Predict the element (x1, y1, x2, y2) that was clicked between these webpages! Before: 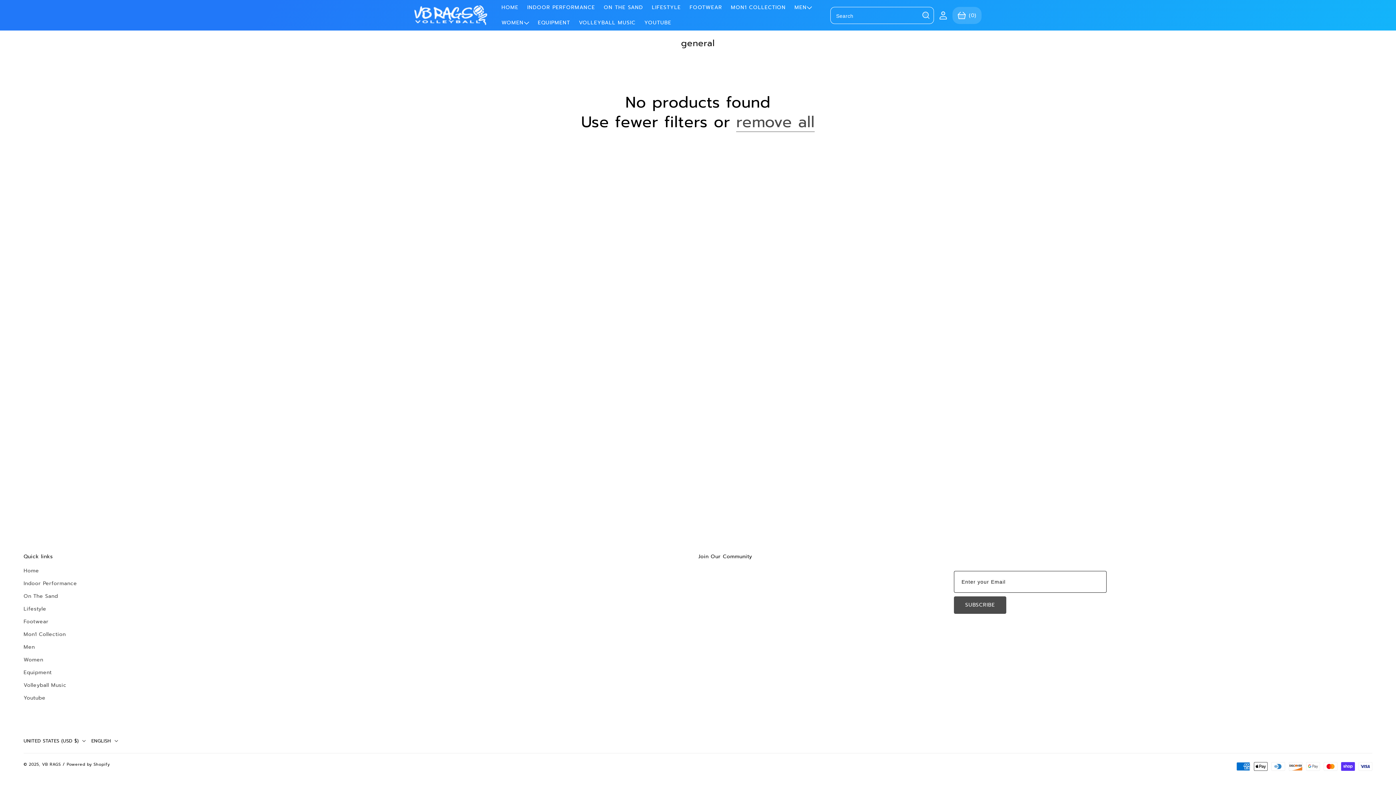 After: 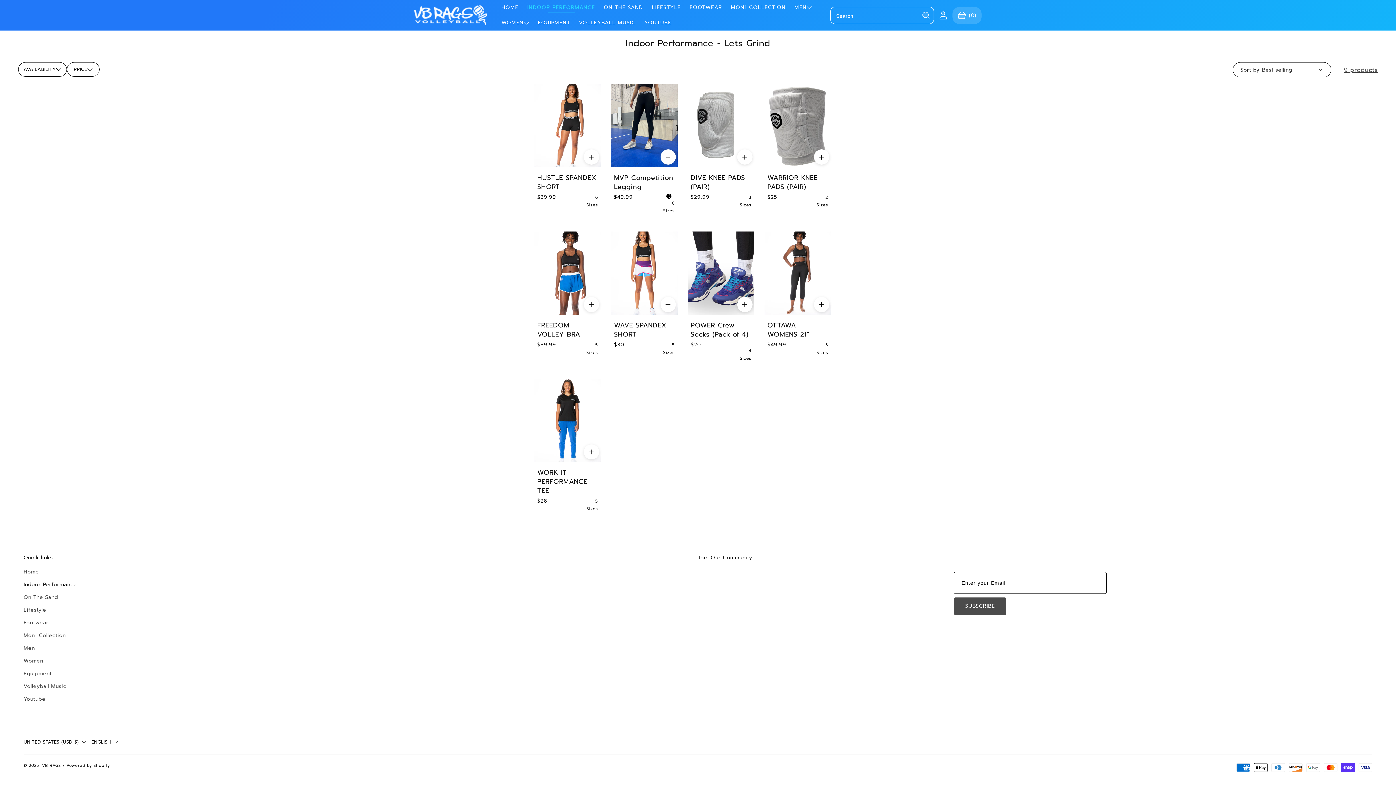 Action: label: Indoor Performance bbox: (23, 577, 77, 590)